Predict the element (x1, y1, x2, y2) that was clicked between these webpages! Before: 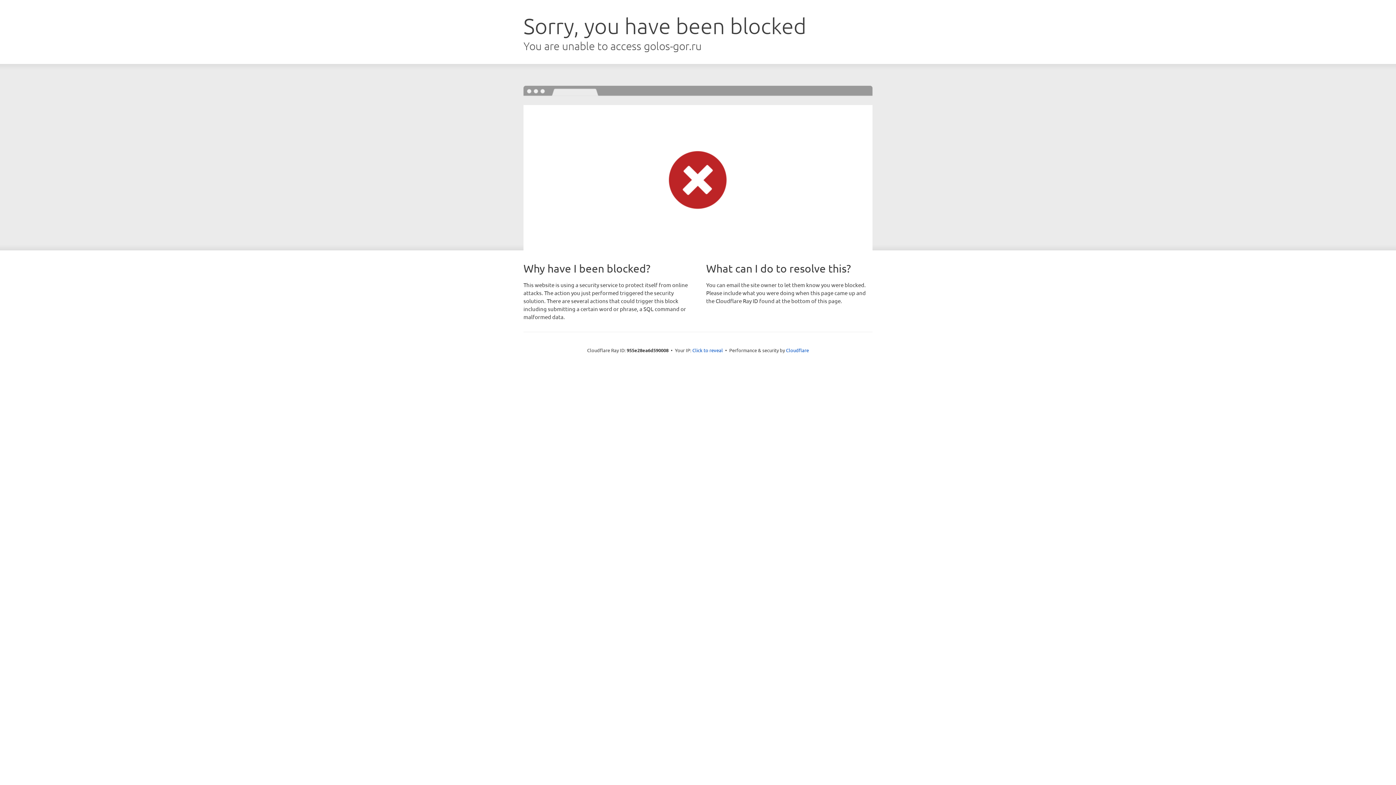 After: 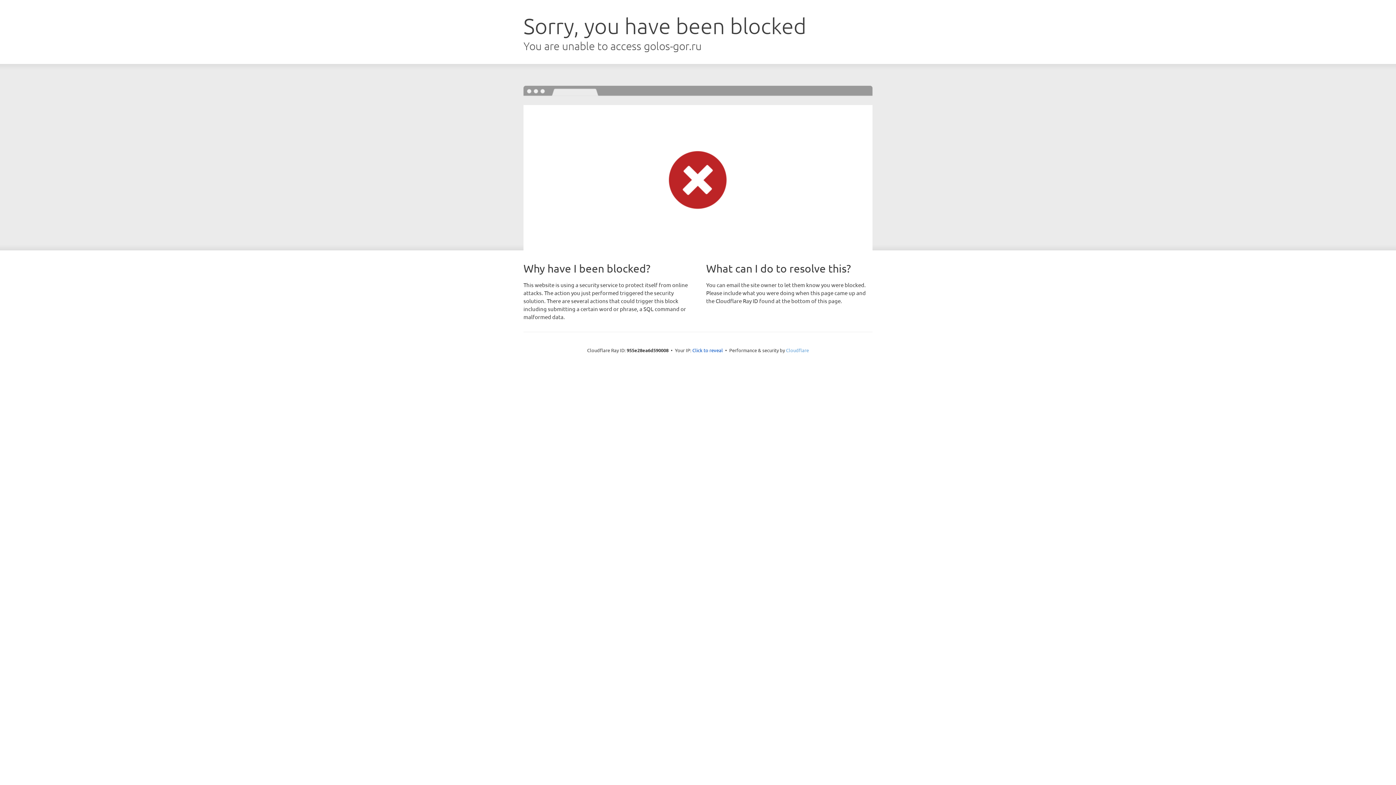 Action: bbox: (786, 347, 809, 353) label: Cloudflare